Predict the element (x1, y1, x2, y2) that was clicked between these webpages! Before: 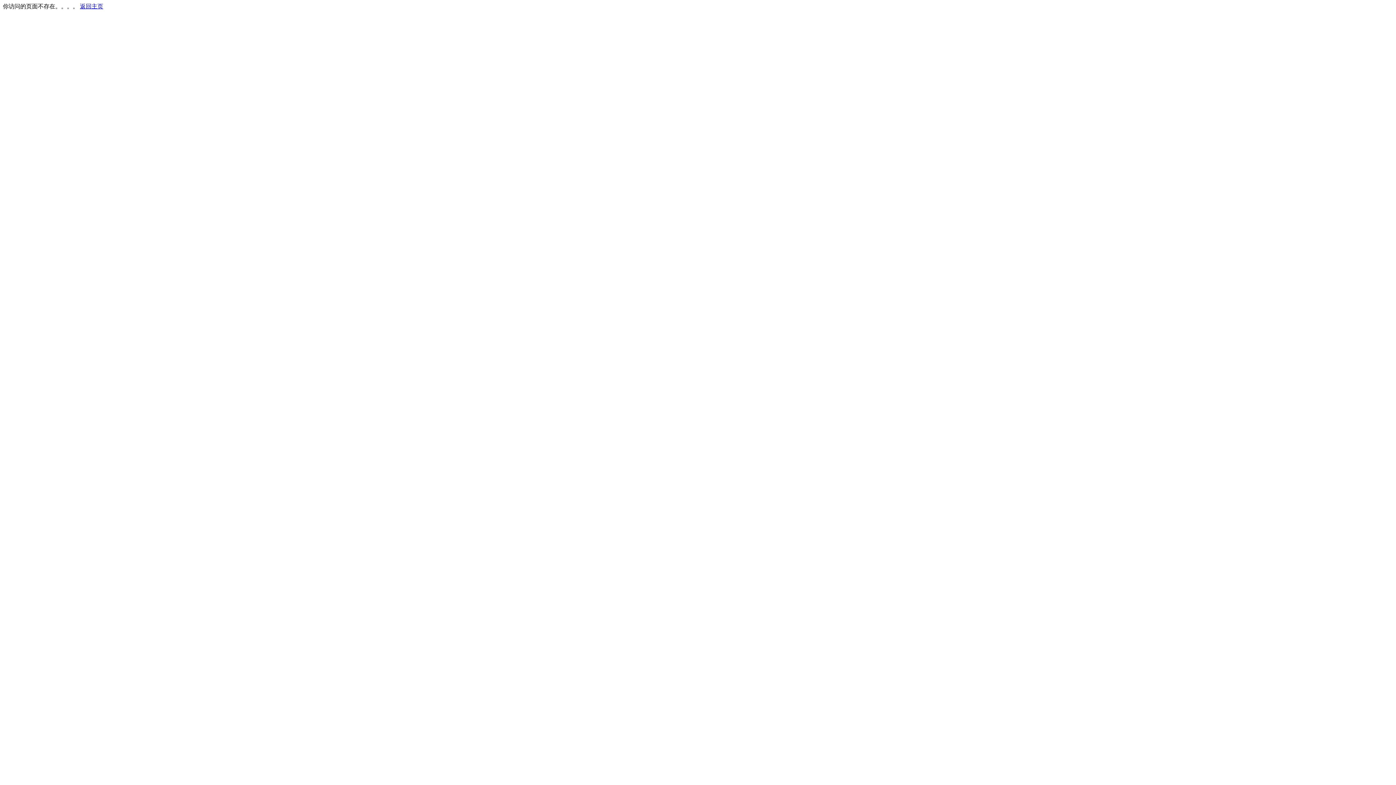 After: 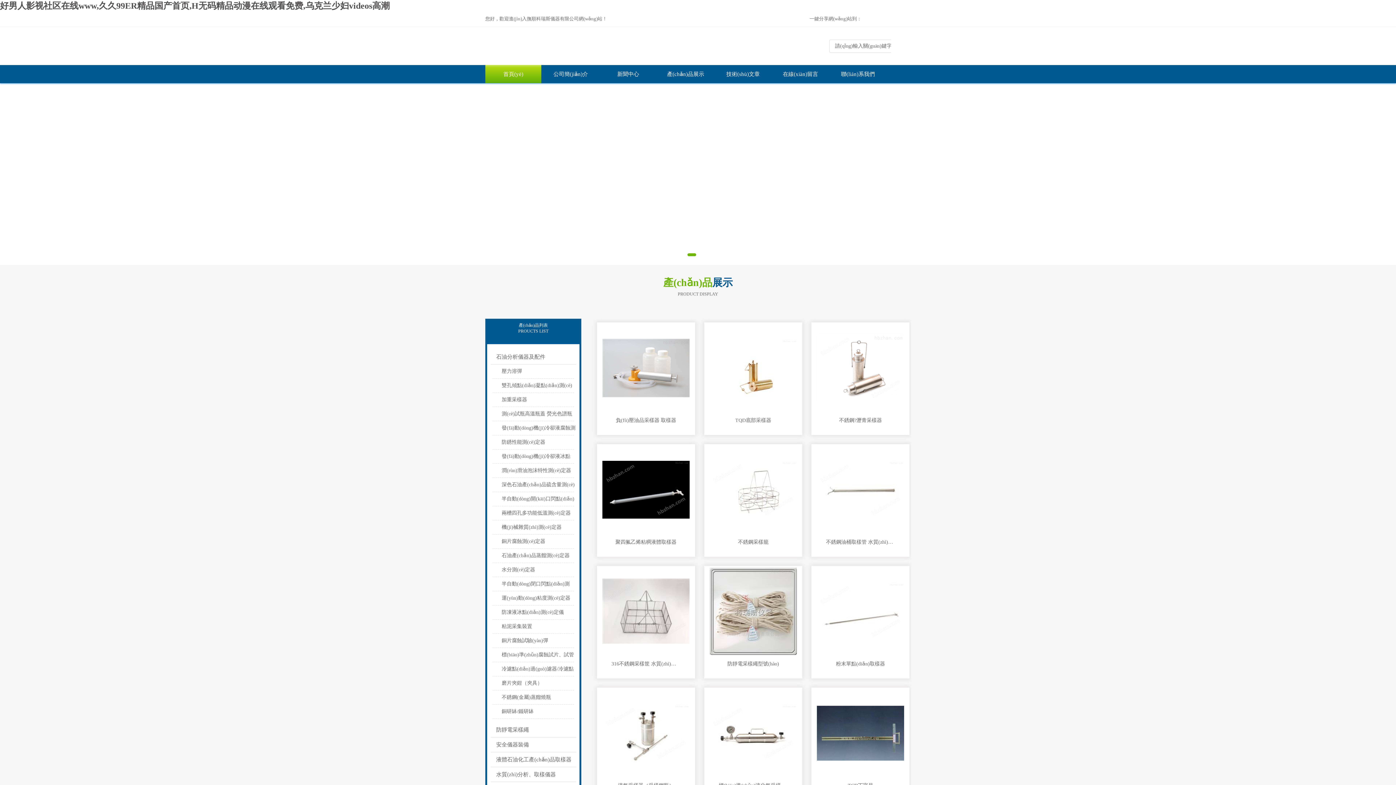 Action: label: 返回主页 bbox: (80, 3, 103, 9)